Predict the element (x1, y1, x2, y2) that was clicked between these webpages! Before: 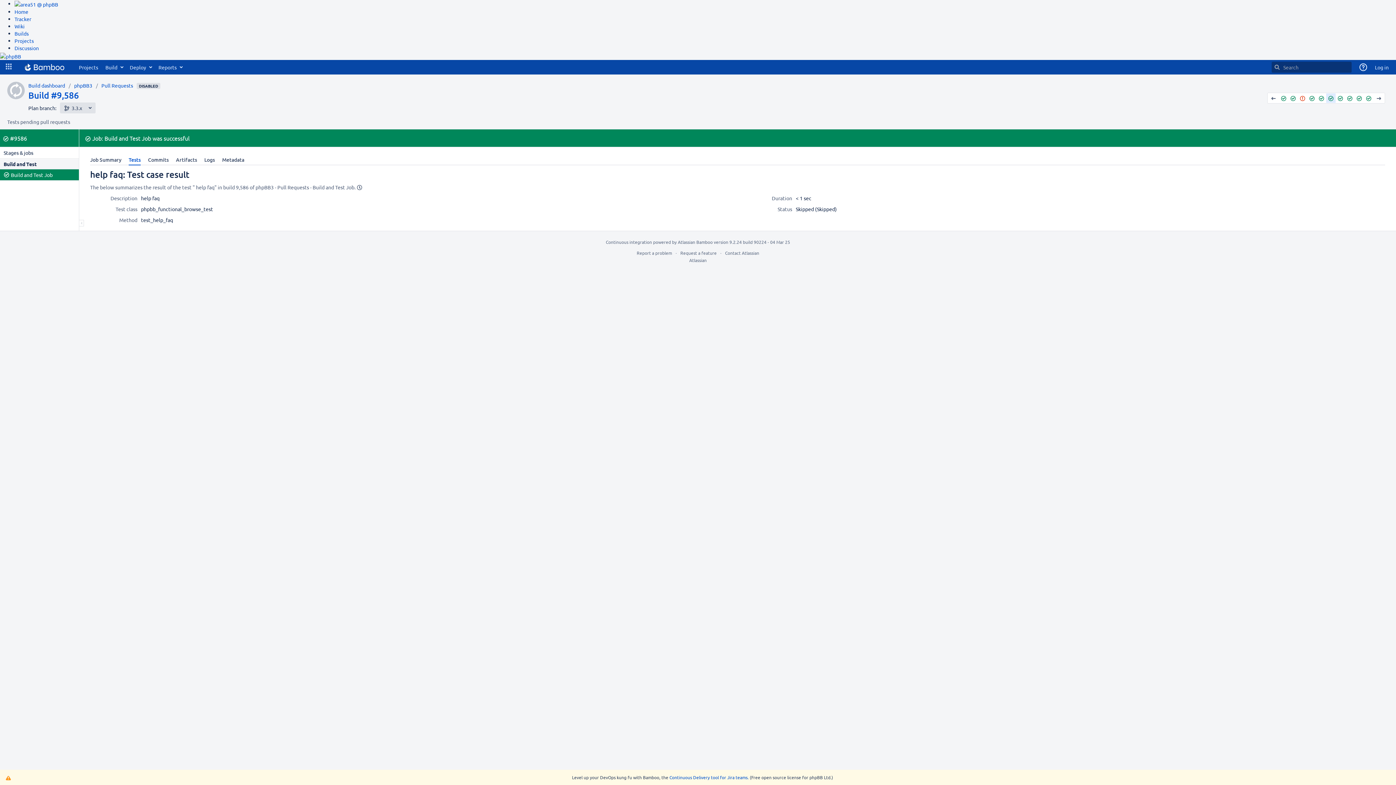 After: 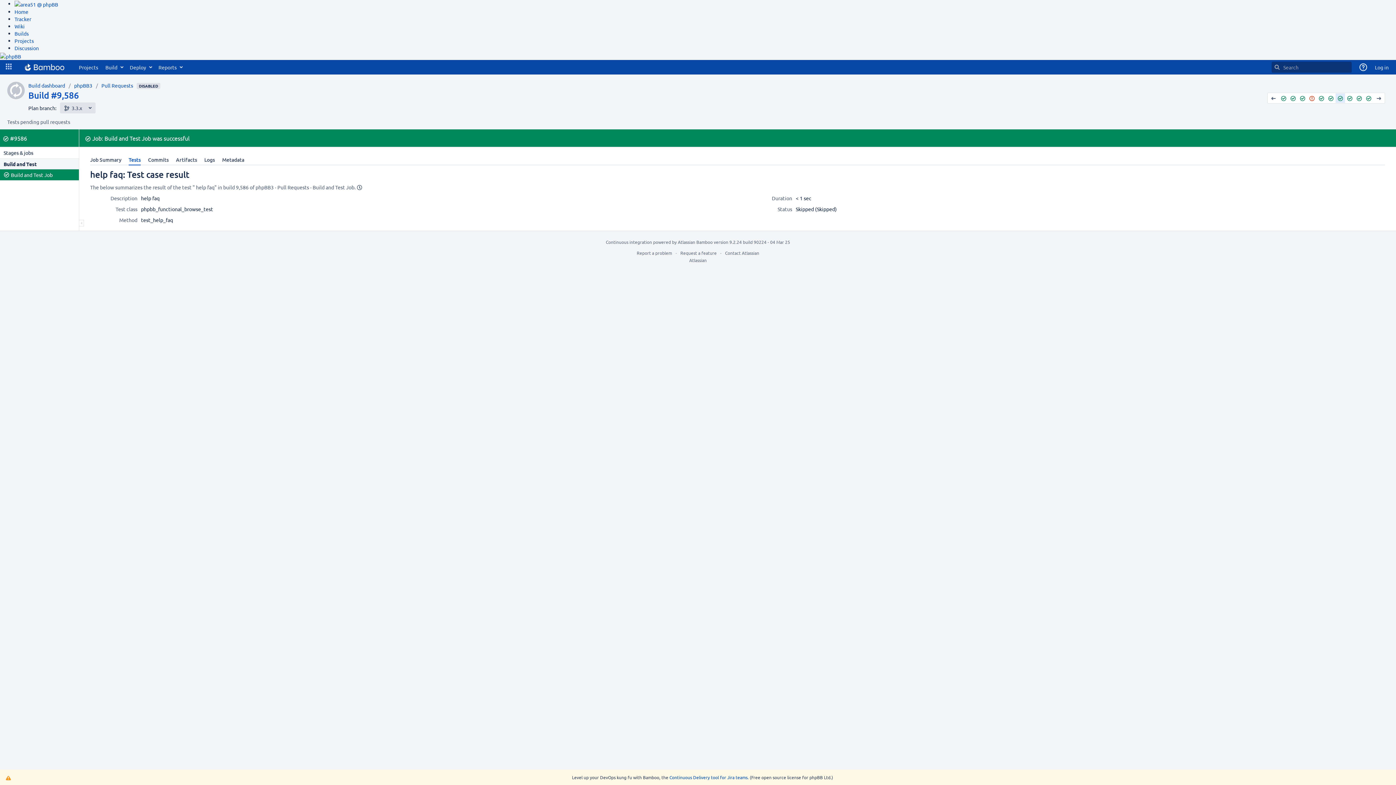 Action: bbox: (1269, 93, 1277, 102)